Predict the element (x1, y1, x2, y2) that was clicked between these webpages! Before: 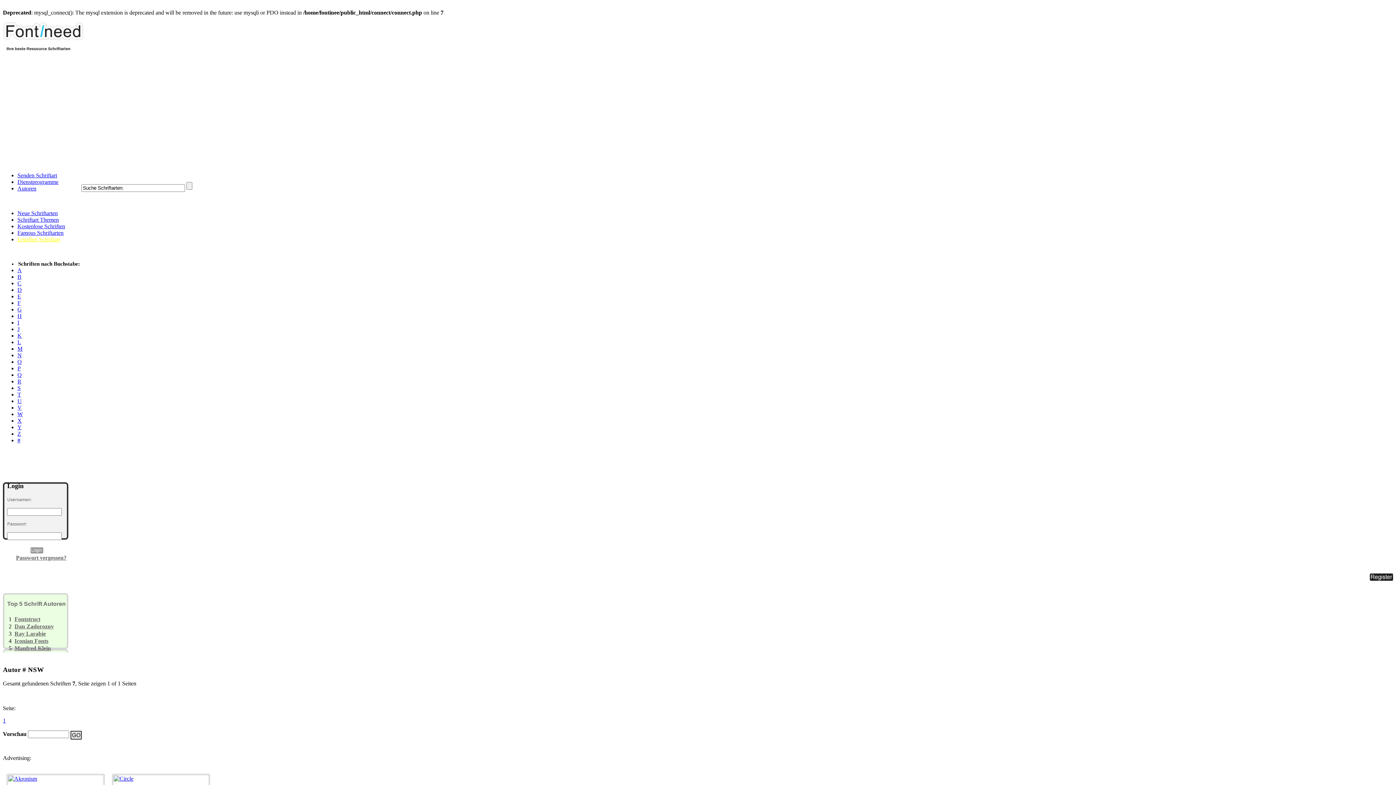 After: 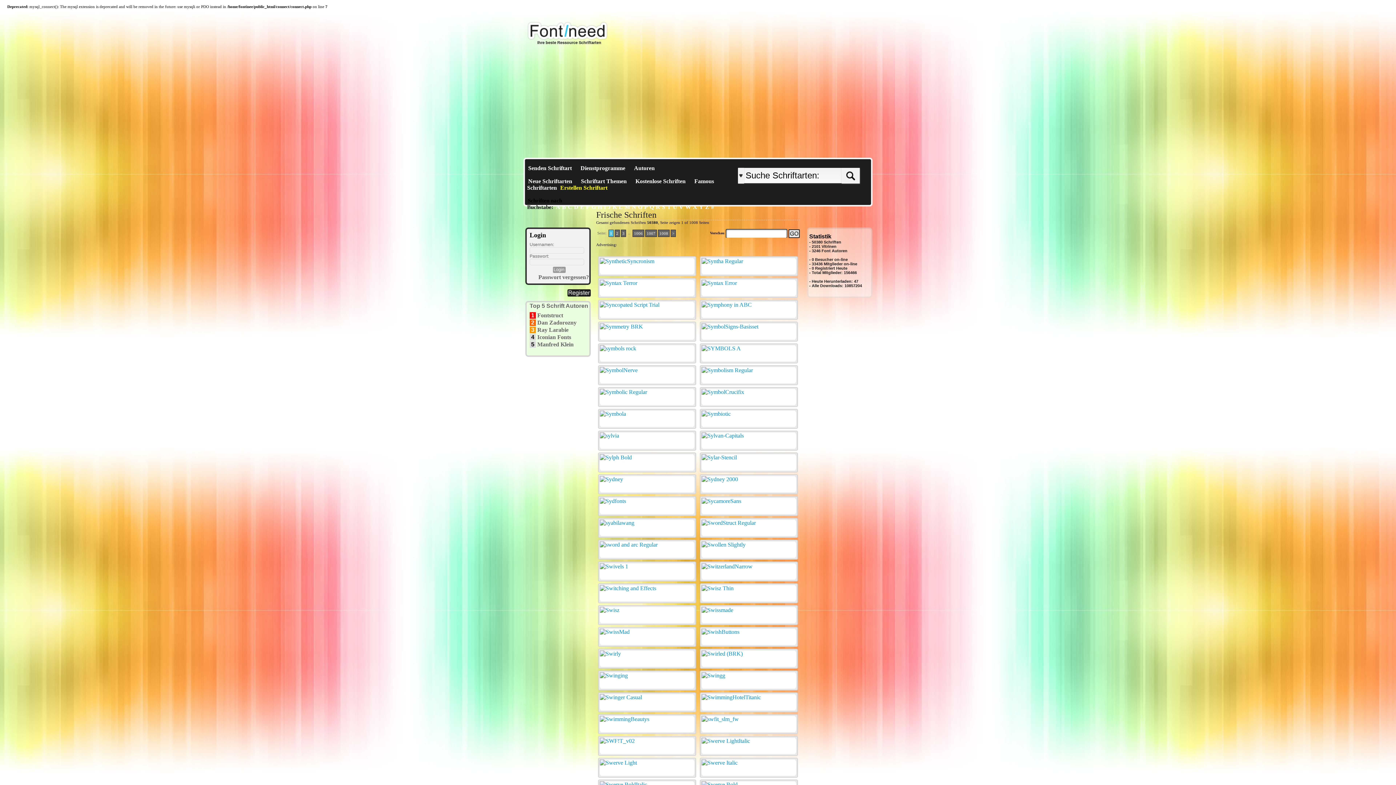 Action: bbox: (17, 210, 57, 216) label: Neue Schriftarten